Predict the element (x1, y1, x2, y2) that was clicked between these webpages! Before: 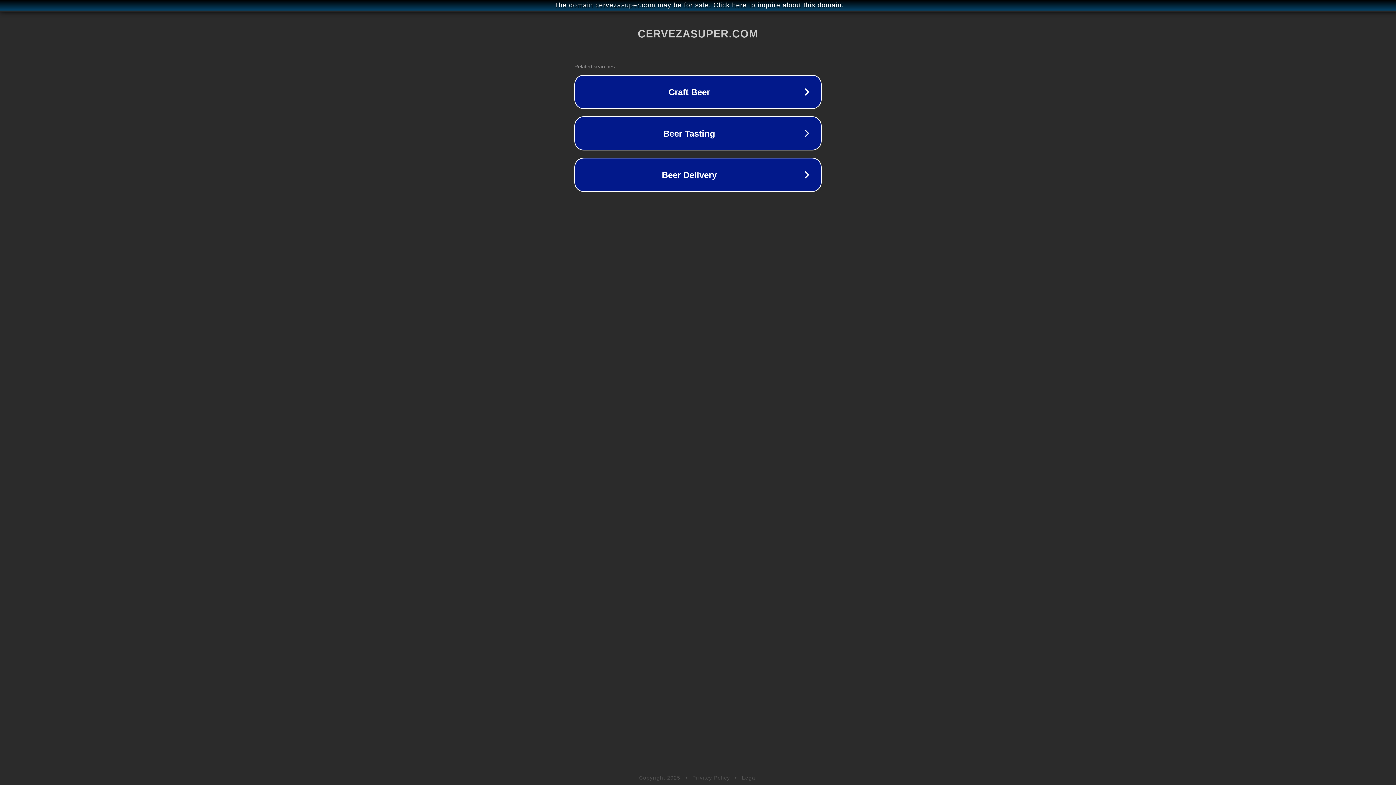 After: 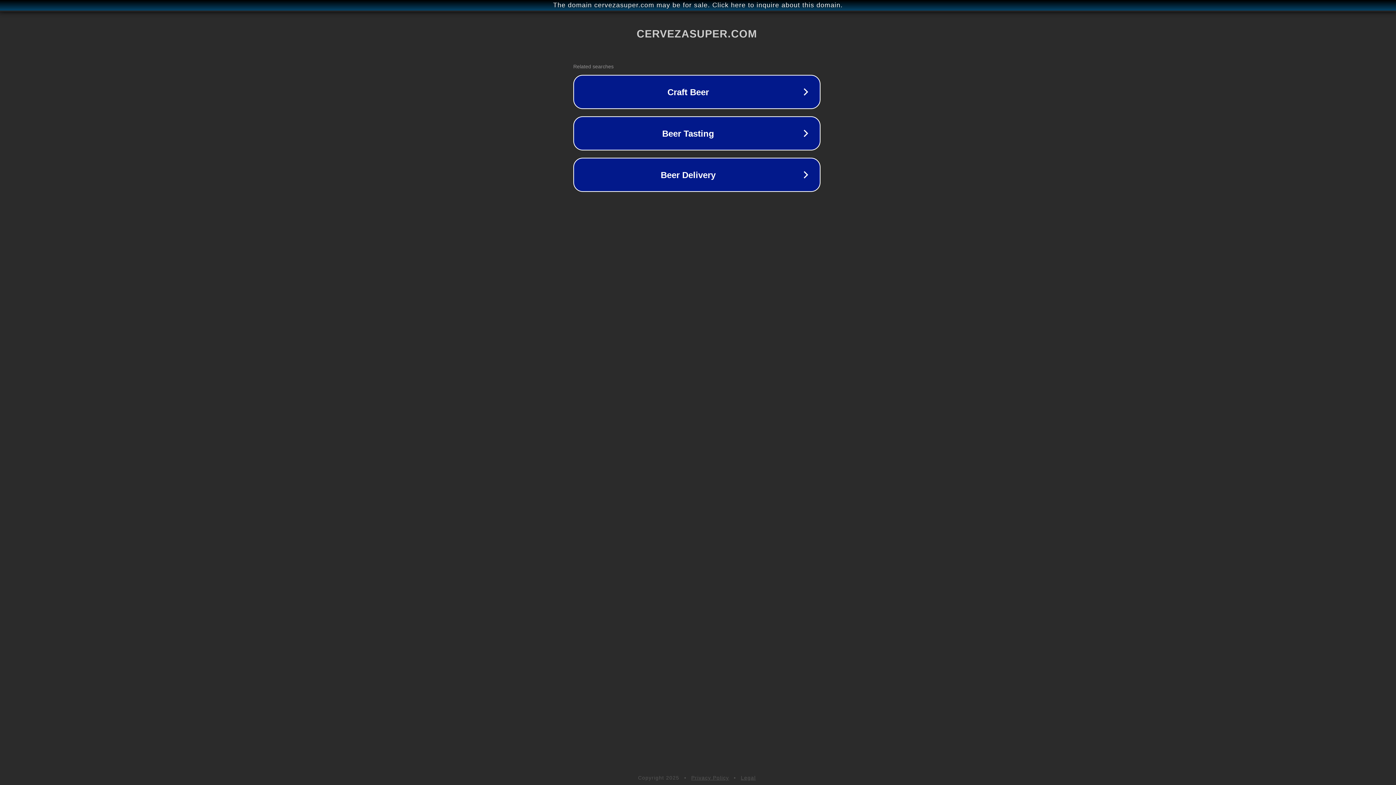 Action: label: The domain cervezasuper.com may be for sale. Click here to inquire about this domain. bbox: (1, 1, 1397, 9)